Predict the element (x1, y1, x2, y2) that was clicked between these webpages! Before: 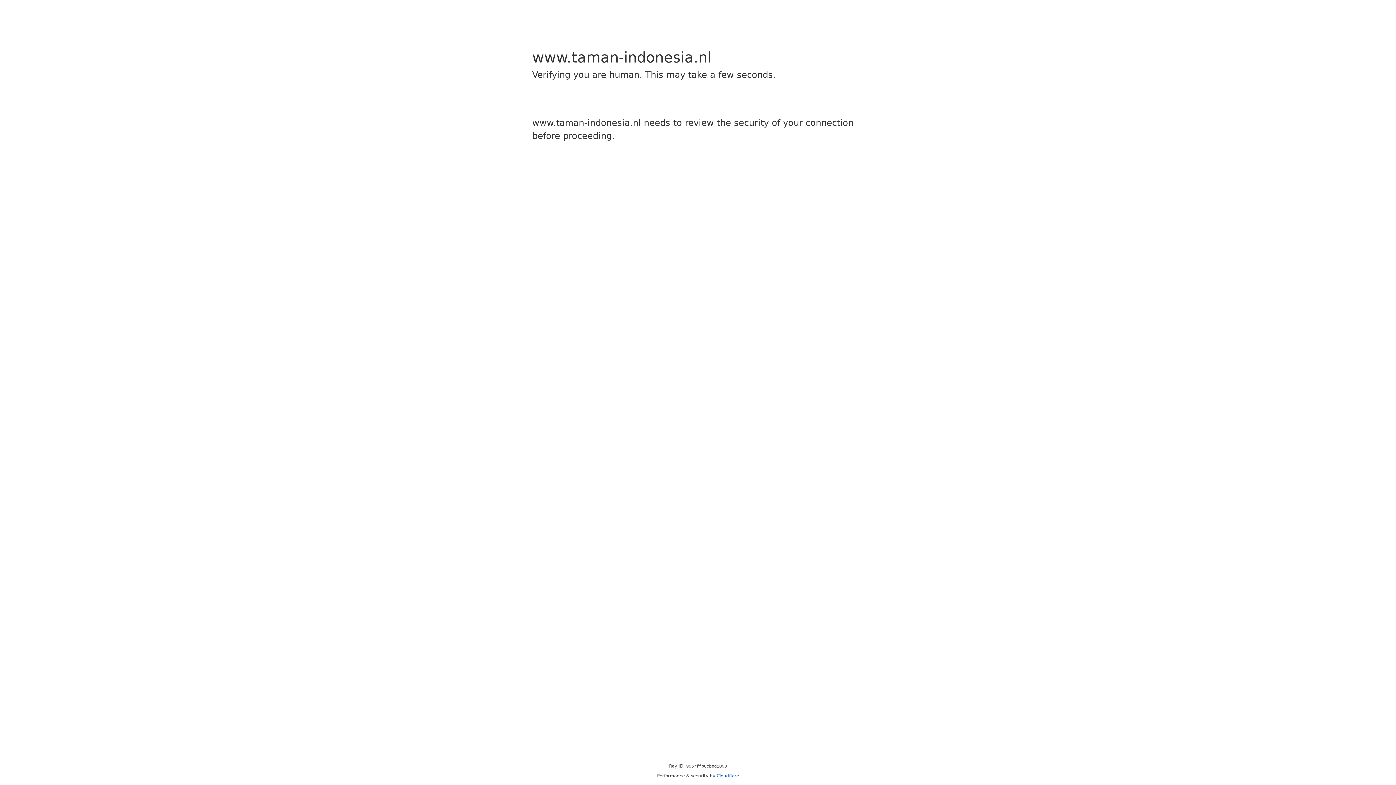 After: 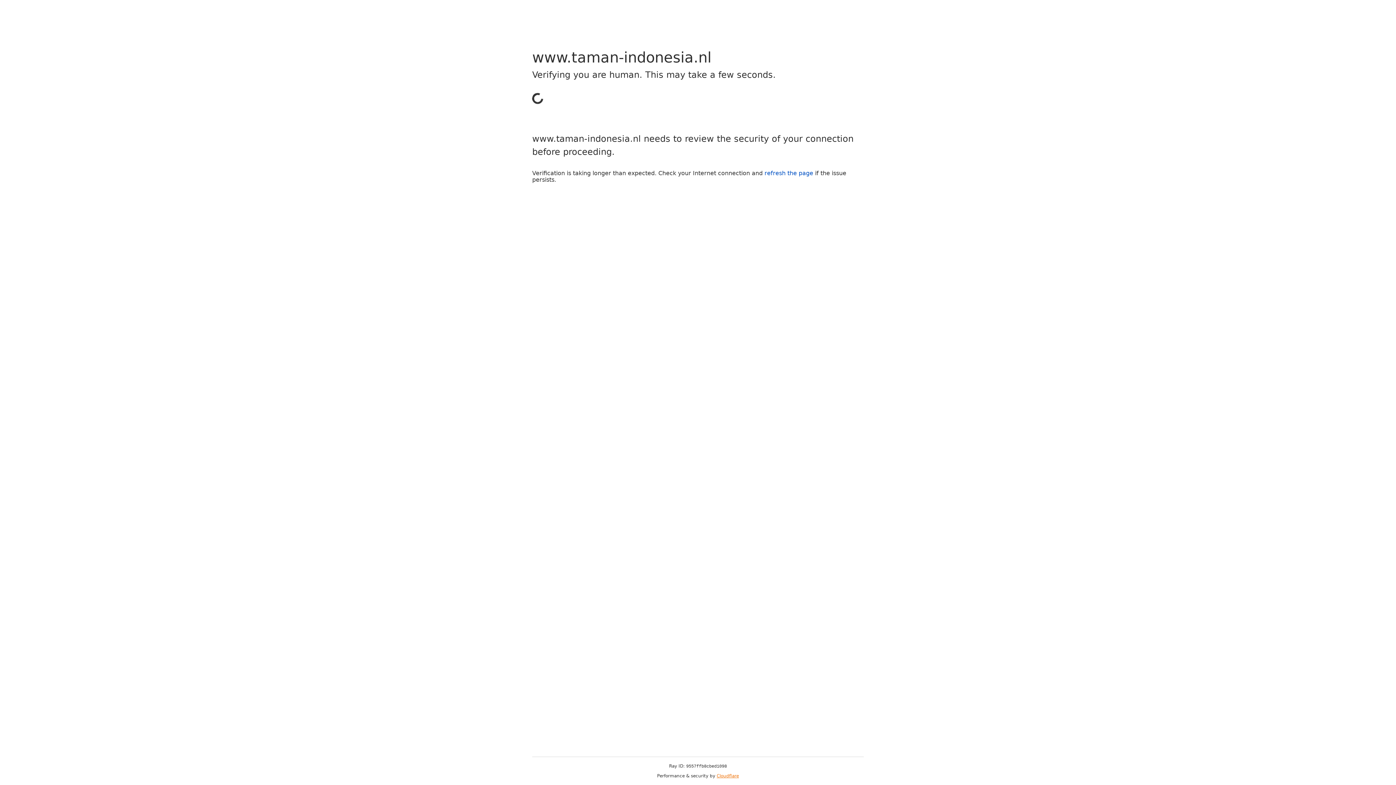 Action: label: Cloudflare bbox: (716, 773, 739, 778)